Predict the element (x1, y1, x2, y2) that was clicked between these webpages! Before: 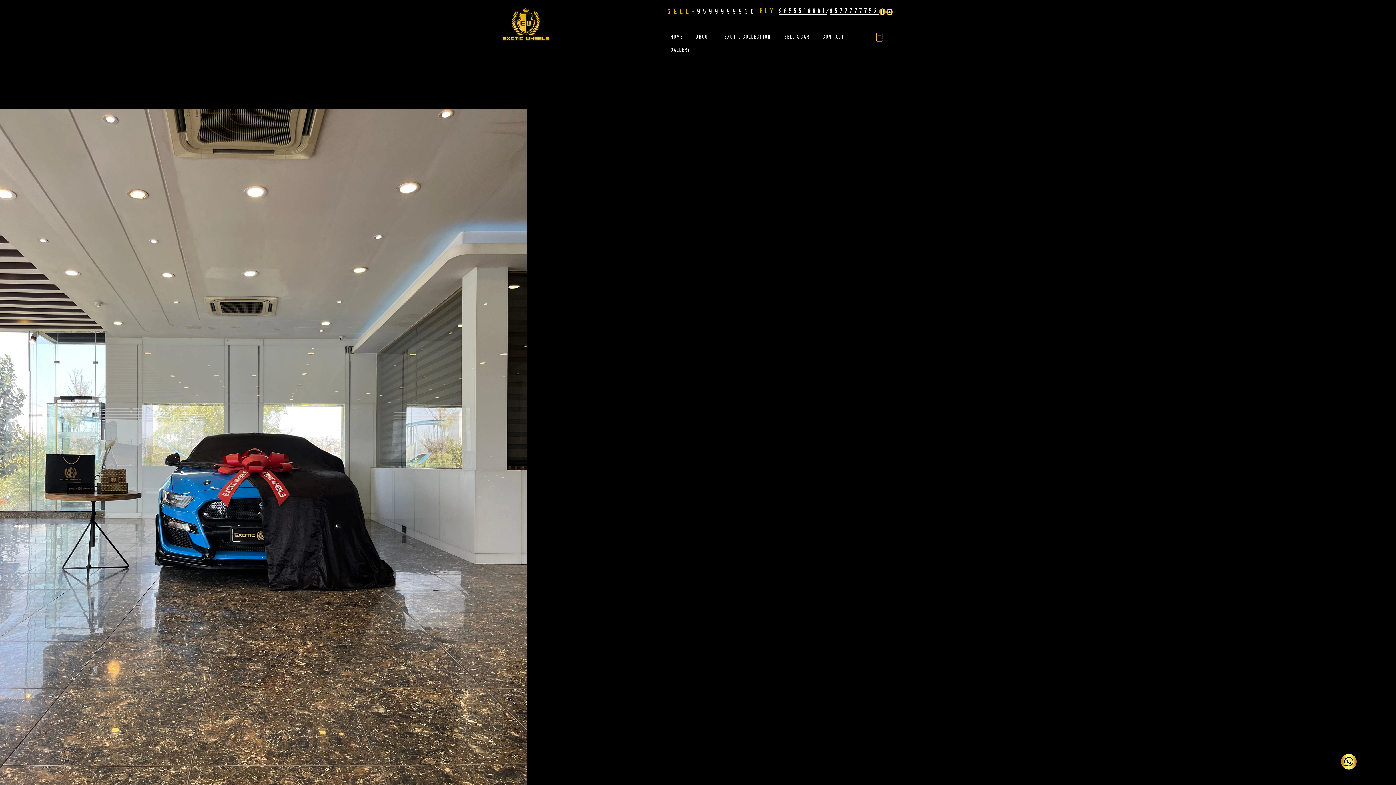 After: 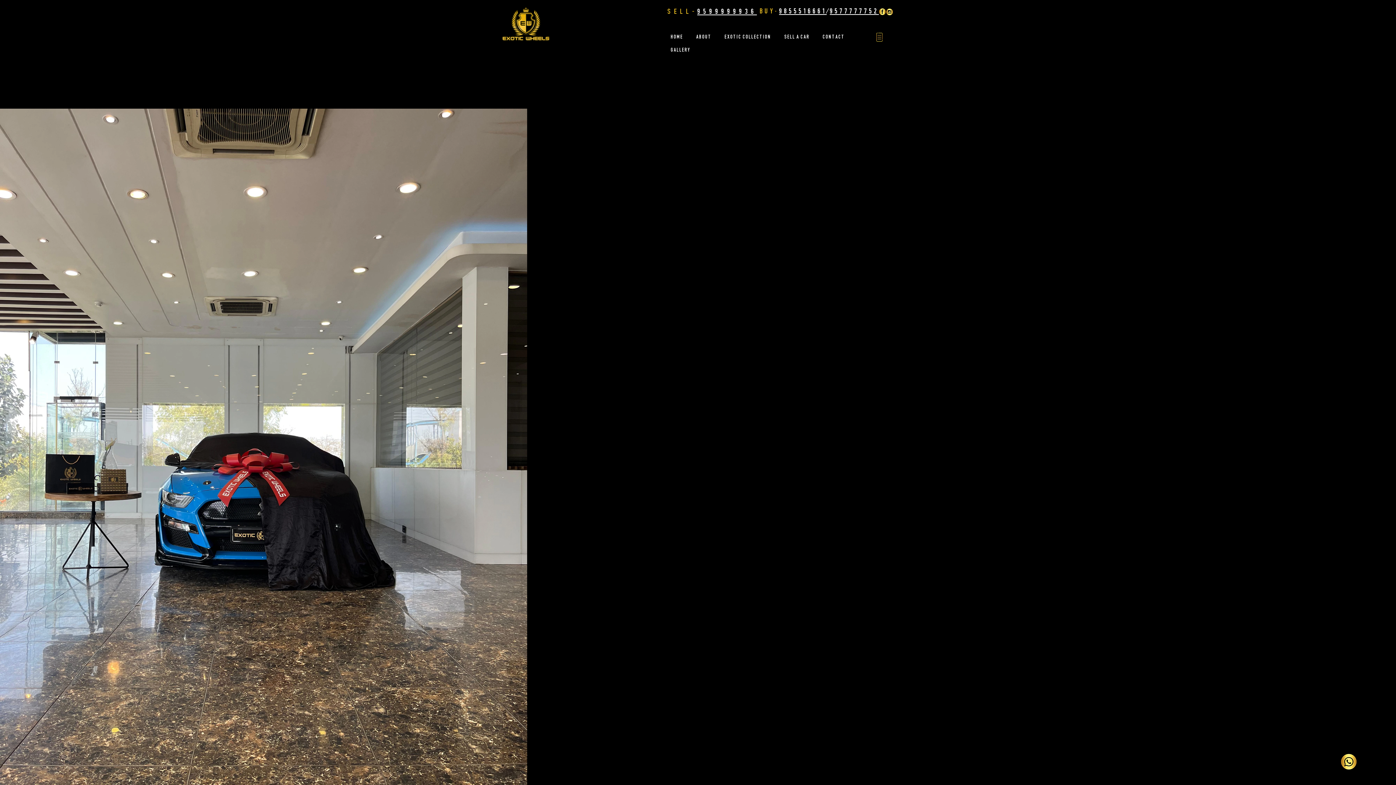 Action: bbox: (886, 8, 893, 15) label: insta